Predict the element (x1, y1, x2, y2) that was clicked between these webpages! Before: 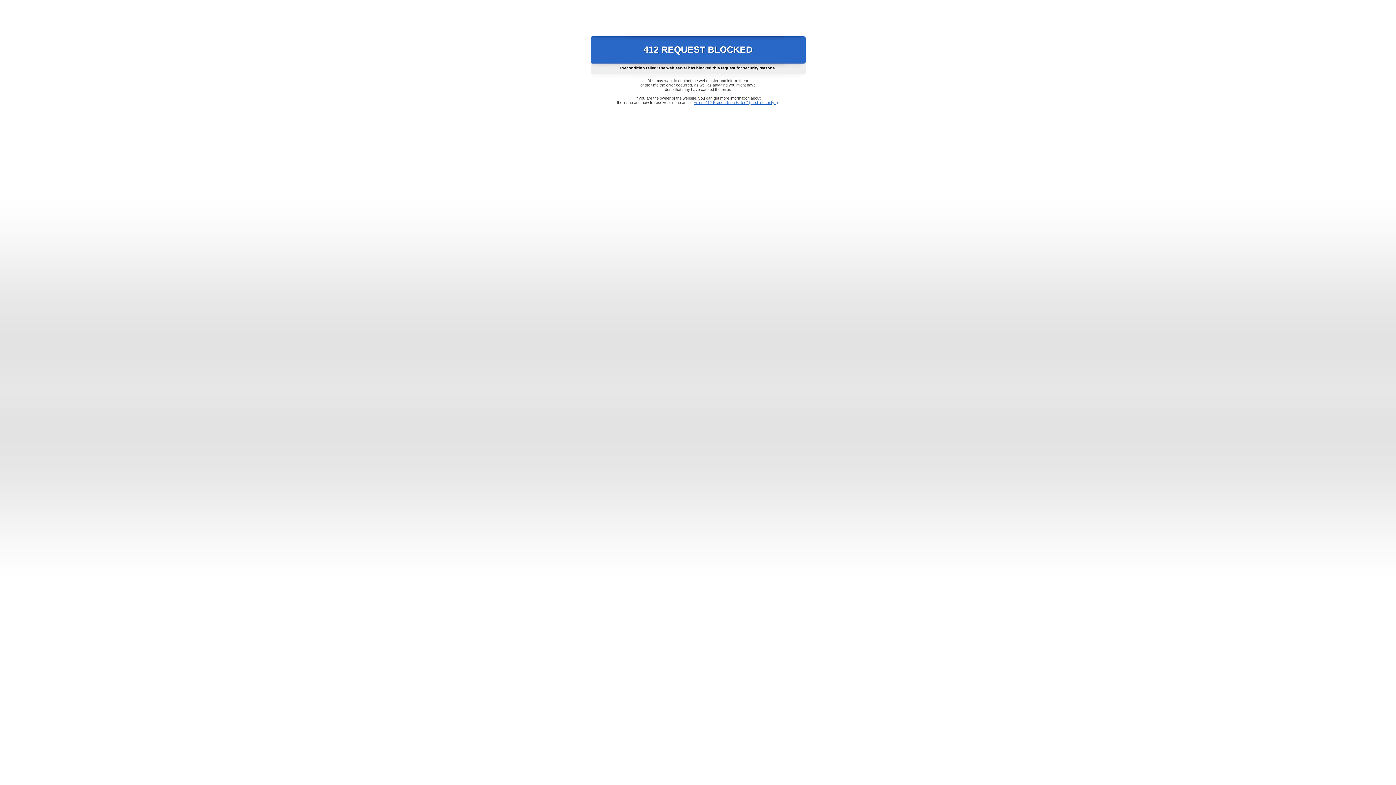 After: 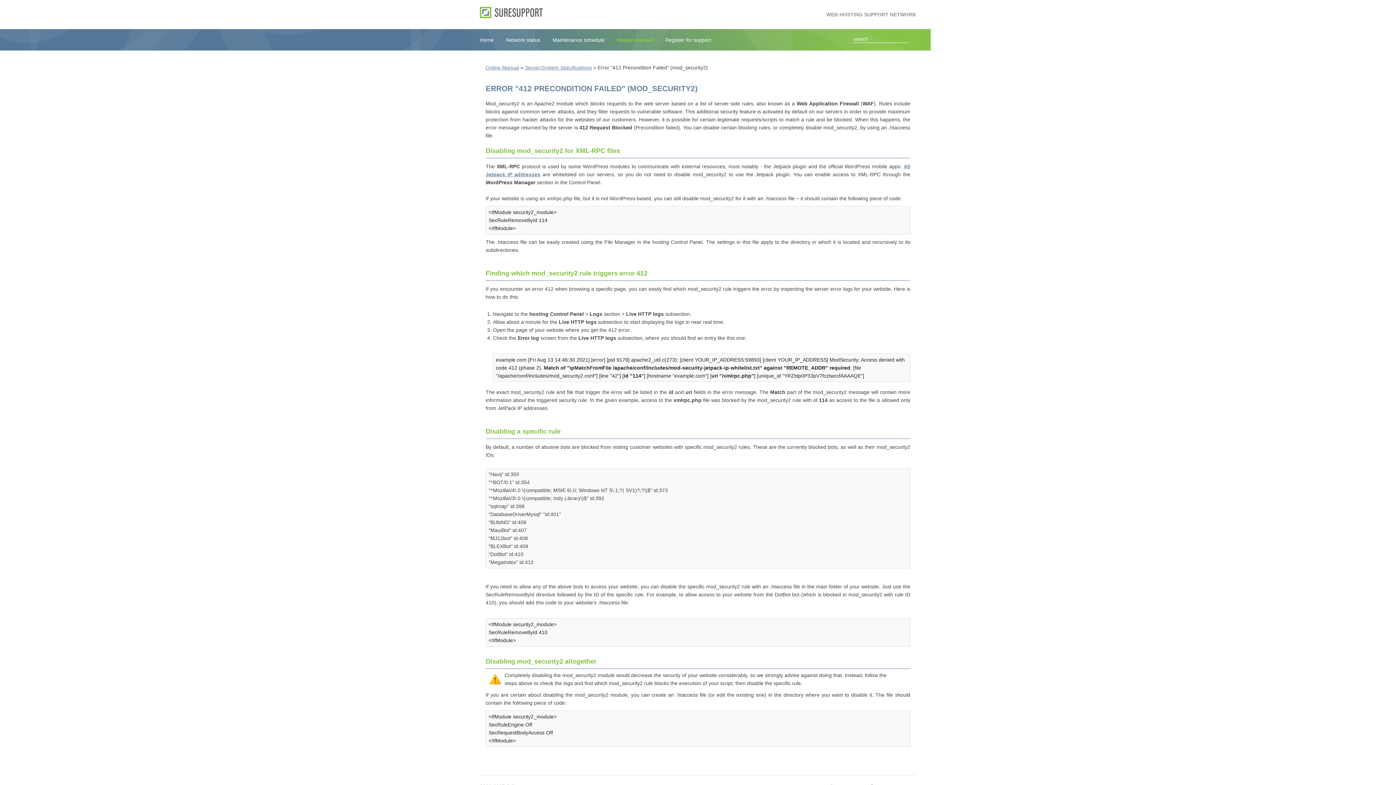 Action: label: Error "412 Precondition Failed" (mod_security2) bbox: (693, 100, 778, 104)